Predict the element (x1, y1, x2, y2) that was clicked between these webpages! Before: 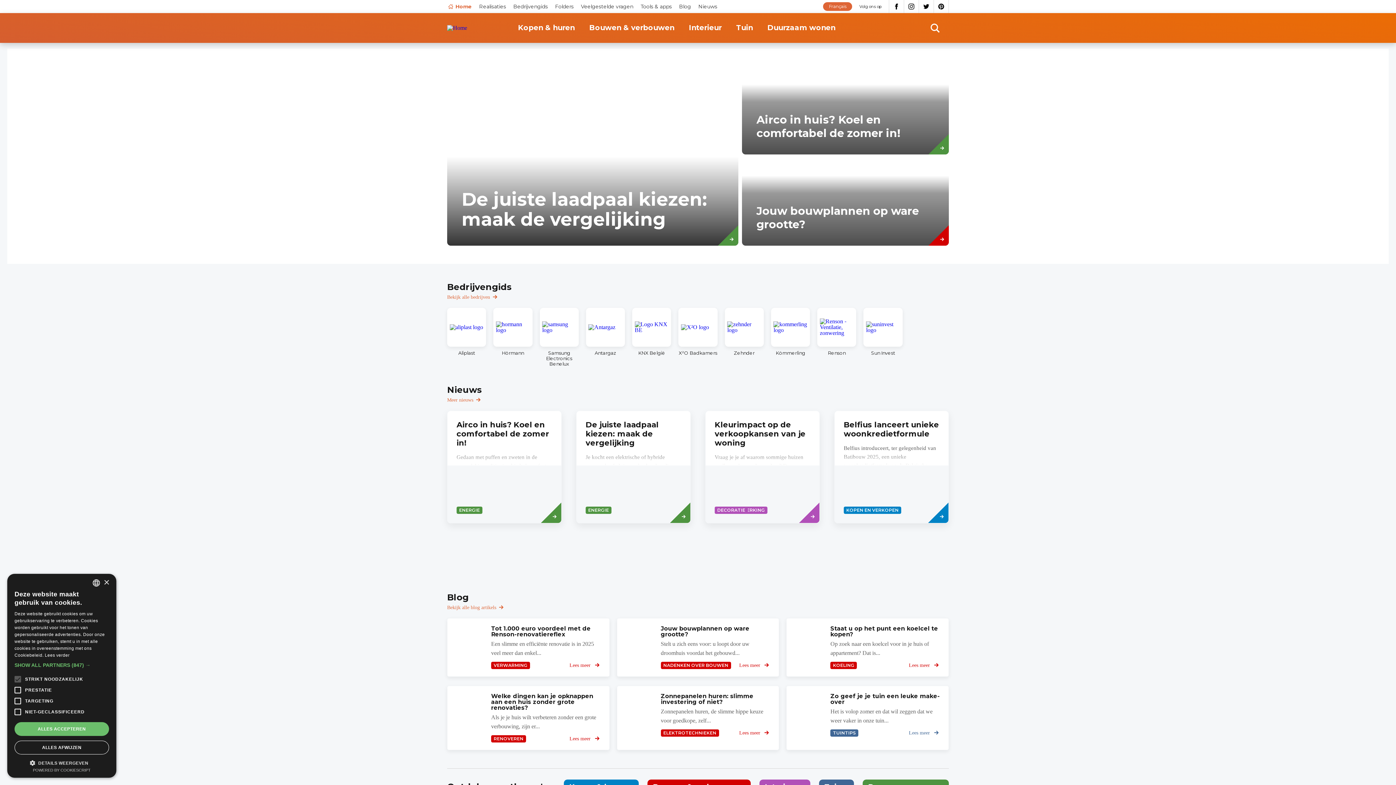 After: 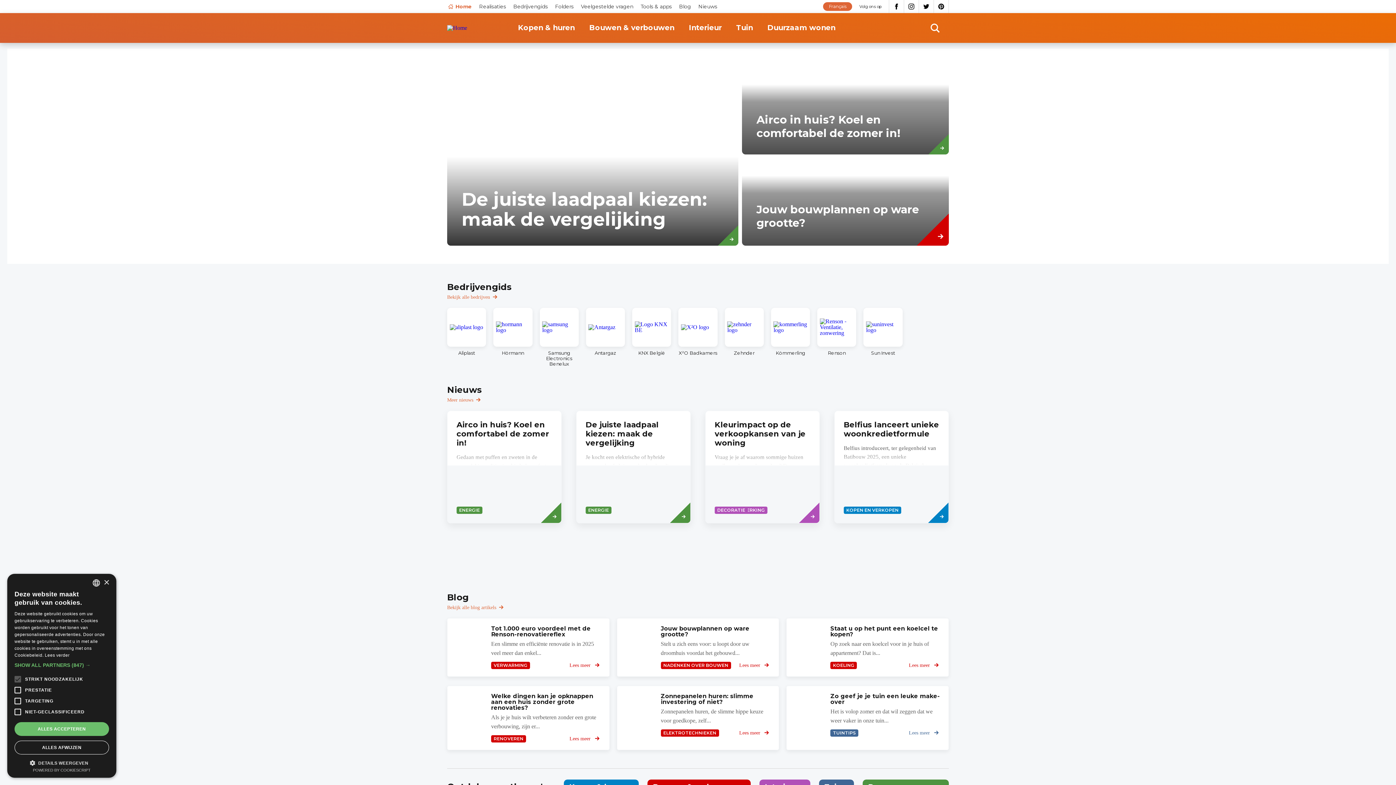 Action: label: Jouw bouwplannen op ware grootte?
Read more bbox: (742, 158, 949, 245)